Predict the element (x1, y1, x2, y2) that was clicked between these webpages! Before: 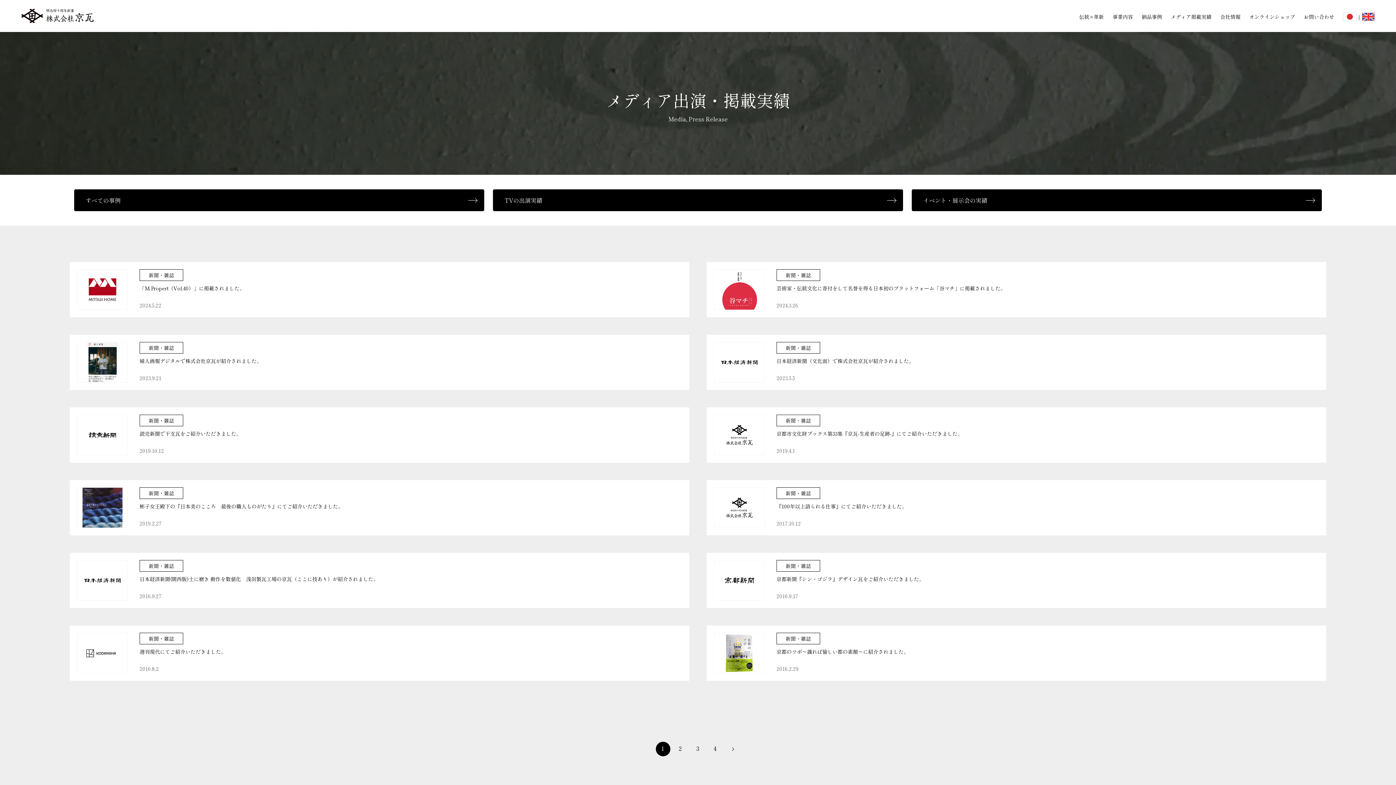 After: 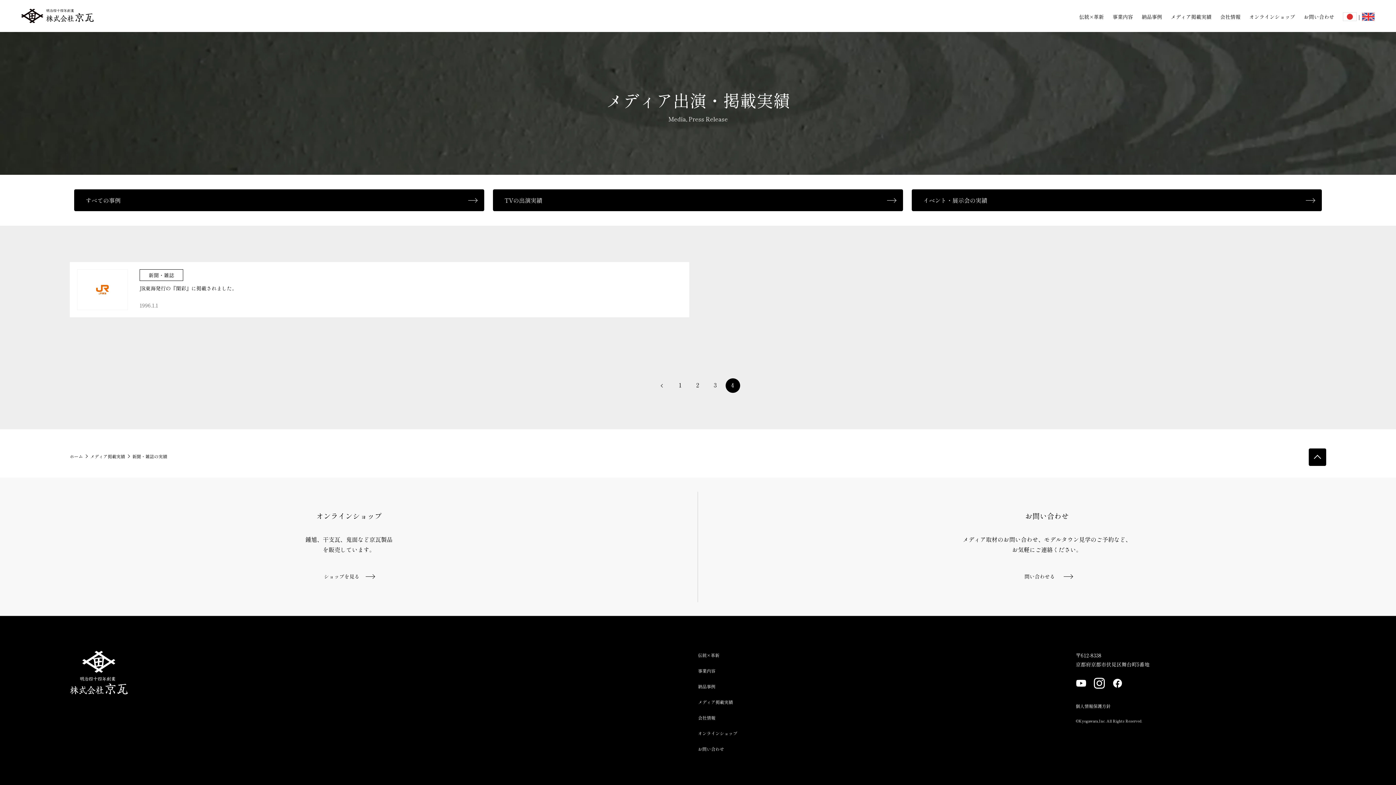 Action: label: 4 bbox: (708, 742, 722, 756)